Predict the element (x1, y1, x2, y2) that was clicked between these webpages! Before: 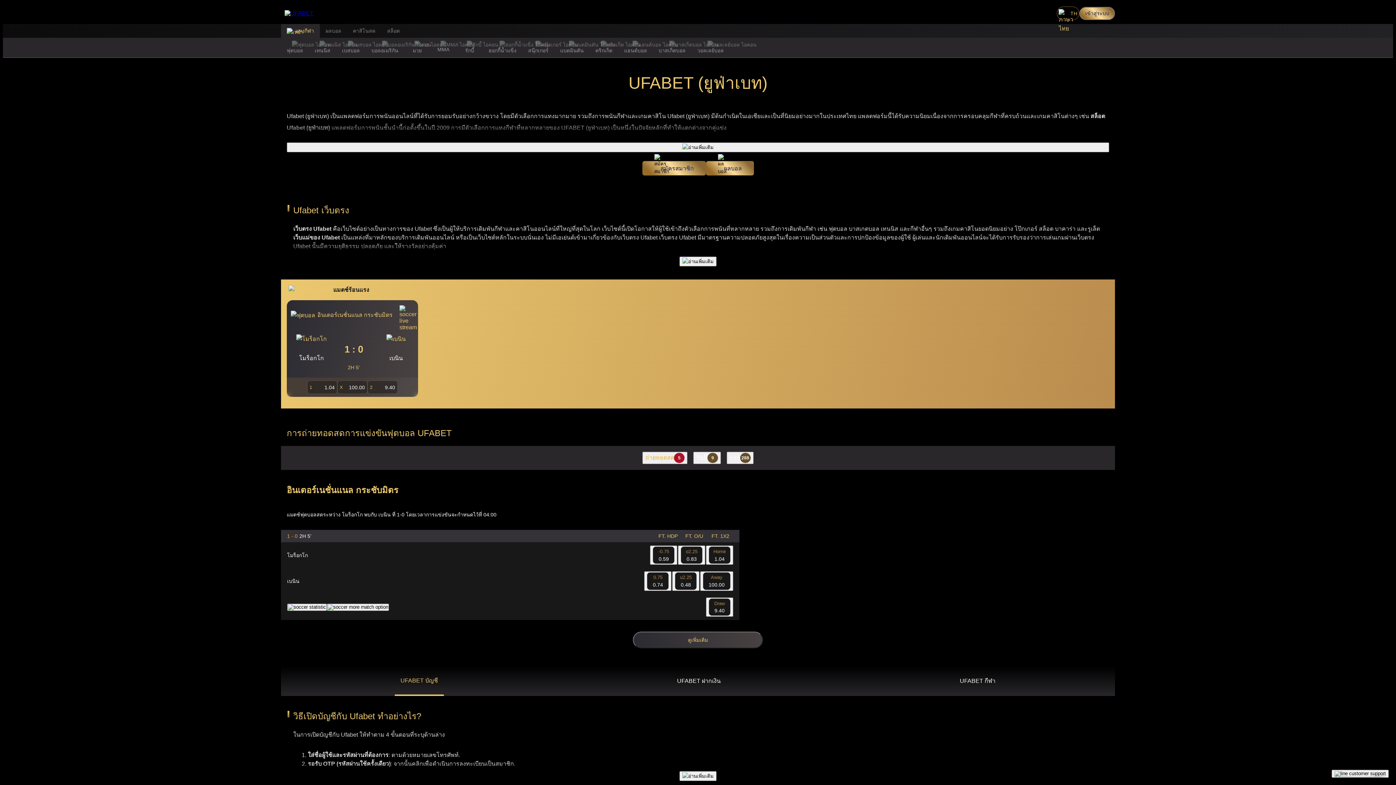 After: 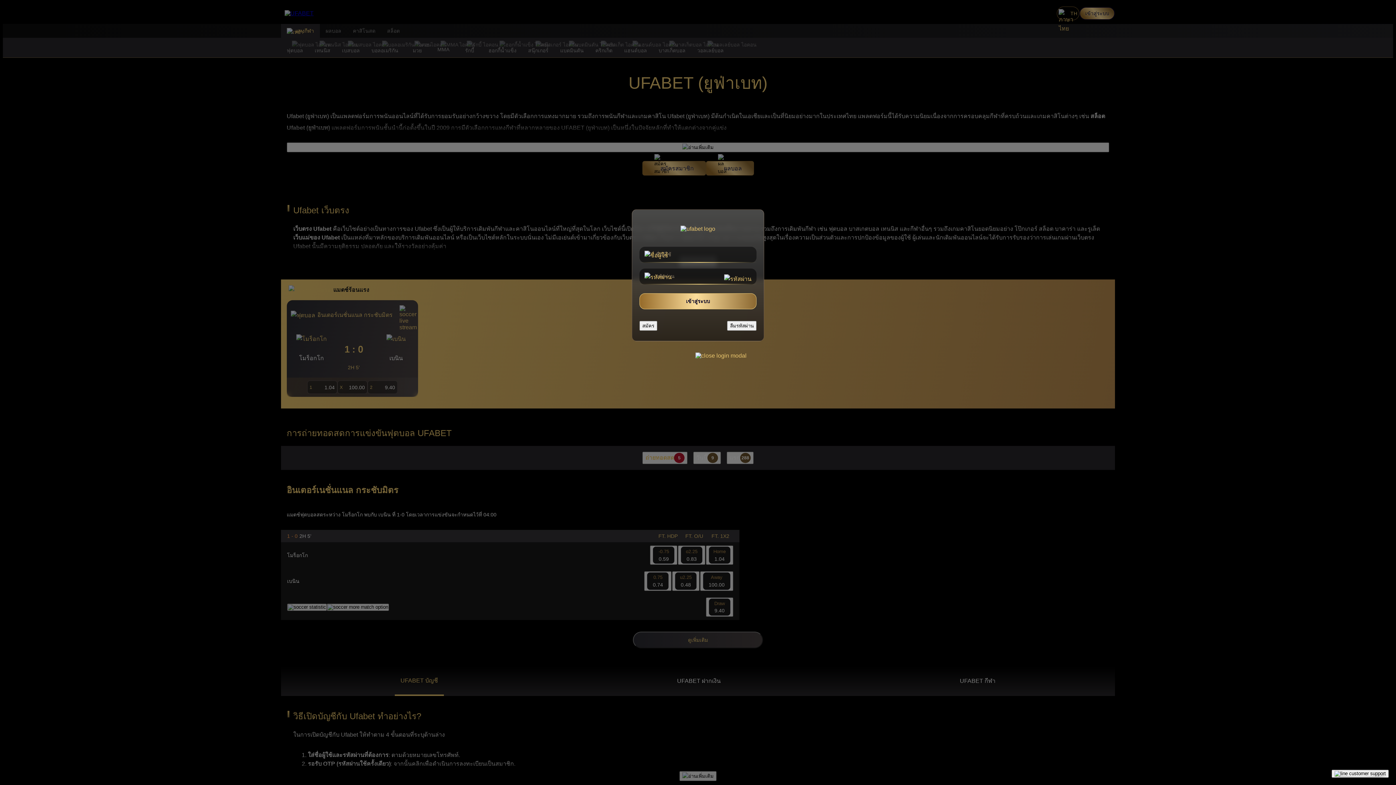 Action: bbox: (1079, 6, 1115, 20) label: เข้าสู่ระบบ